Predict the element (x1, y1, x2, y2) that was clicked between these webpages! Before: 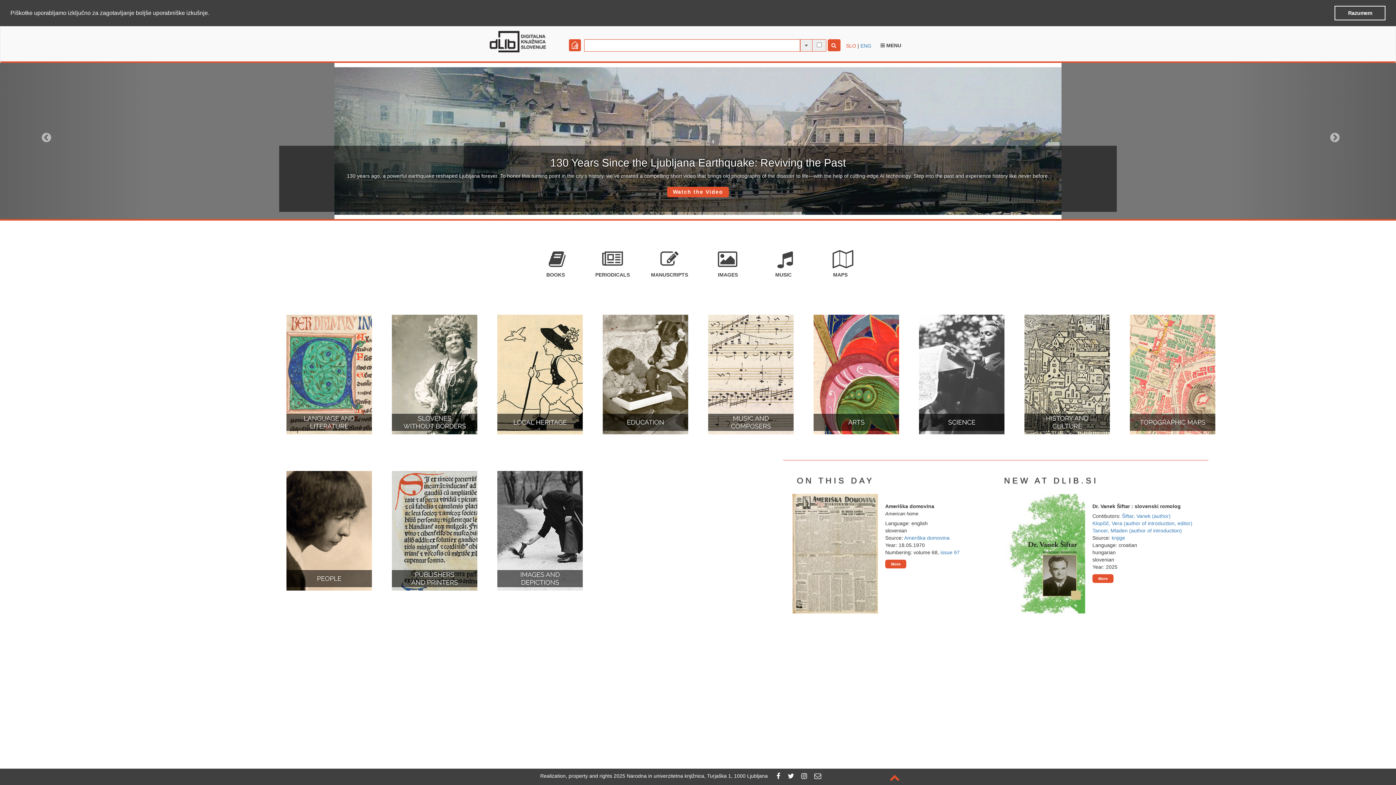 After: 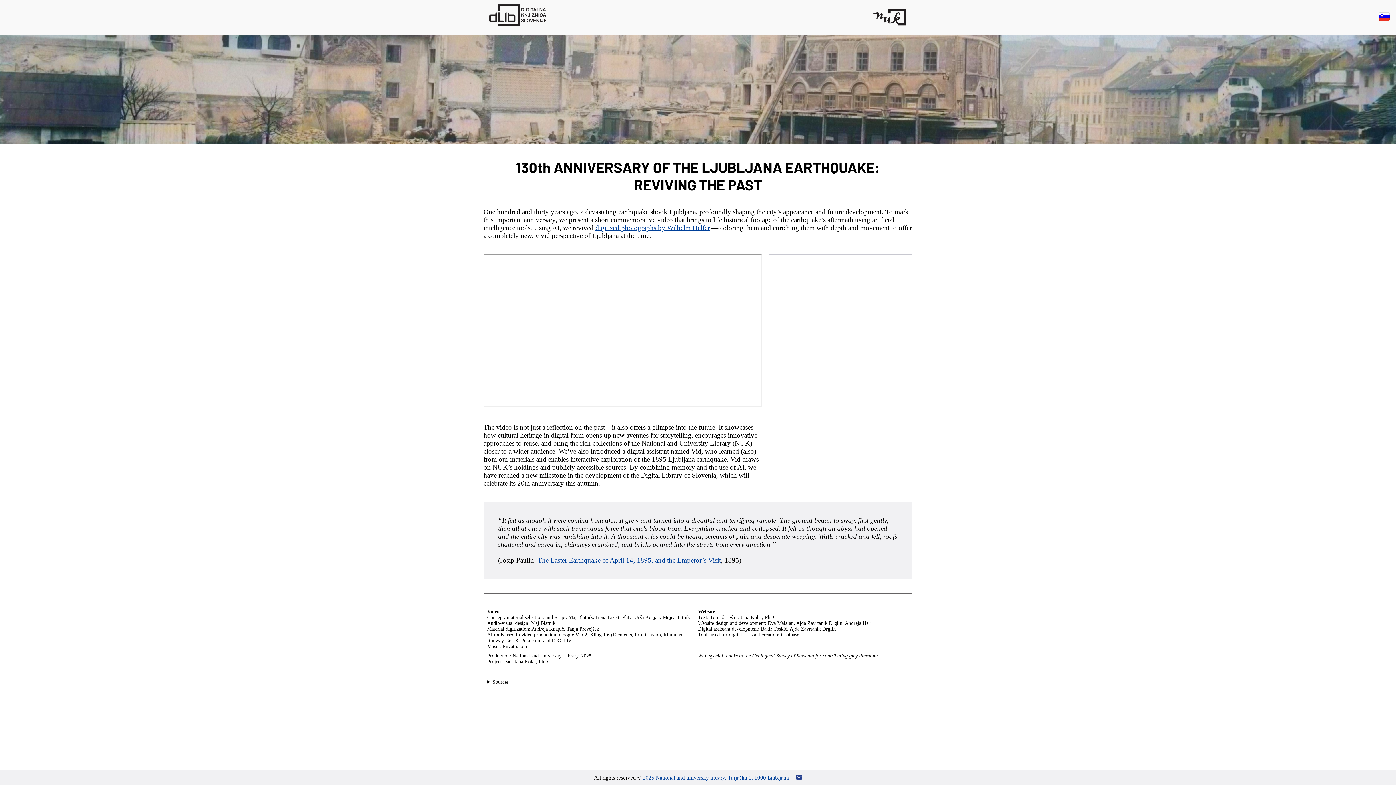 Action: label: Watch the Video bbox: (667, 186, 729, 197)